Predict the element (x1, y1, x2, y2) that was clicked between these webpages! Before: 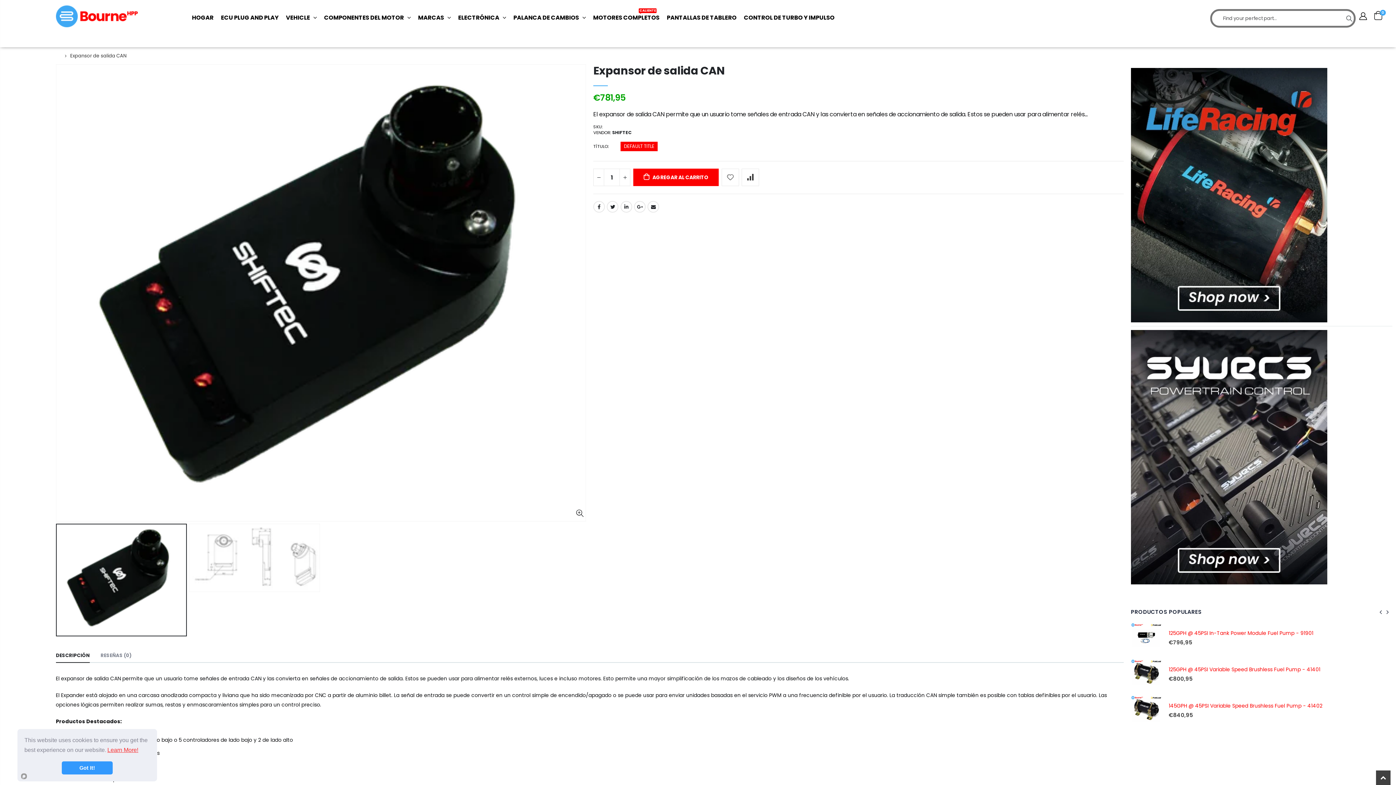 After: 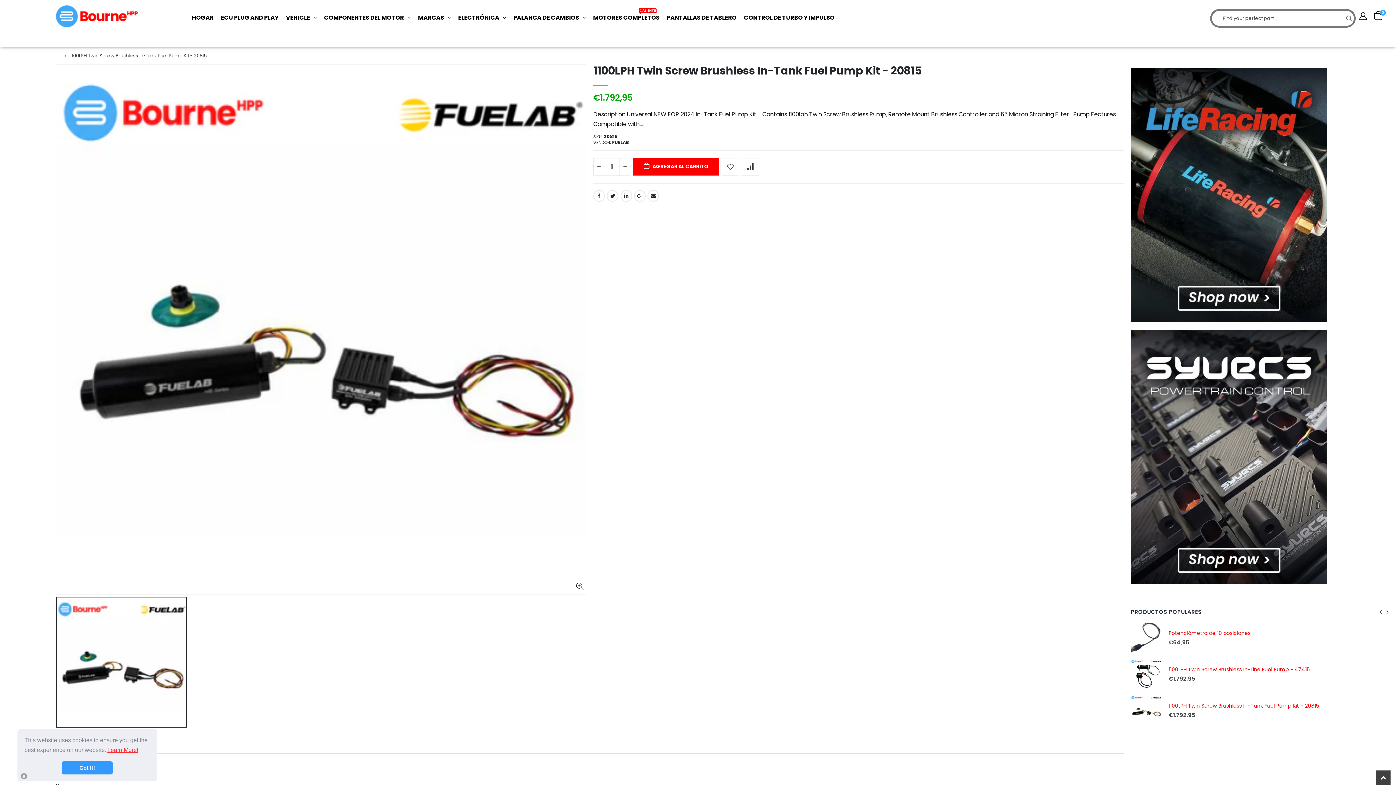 Action: bbox: (1131, 695, 1161, 725)